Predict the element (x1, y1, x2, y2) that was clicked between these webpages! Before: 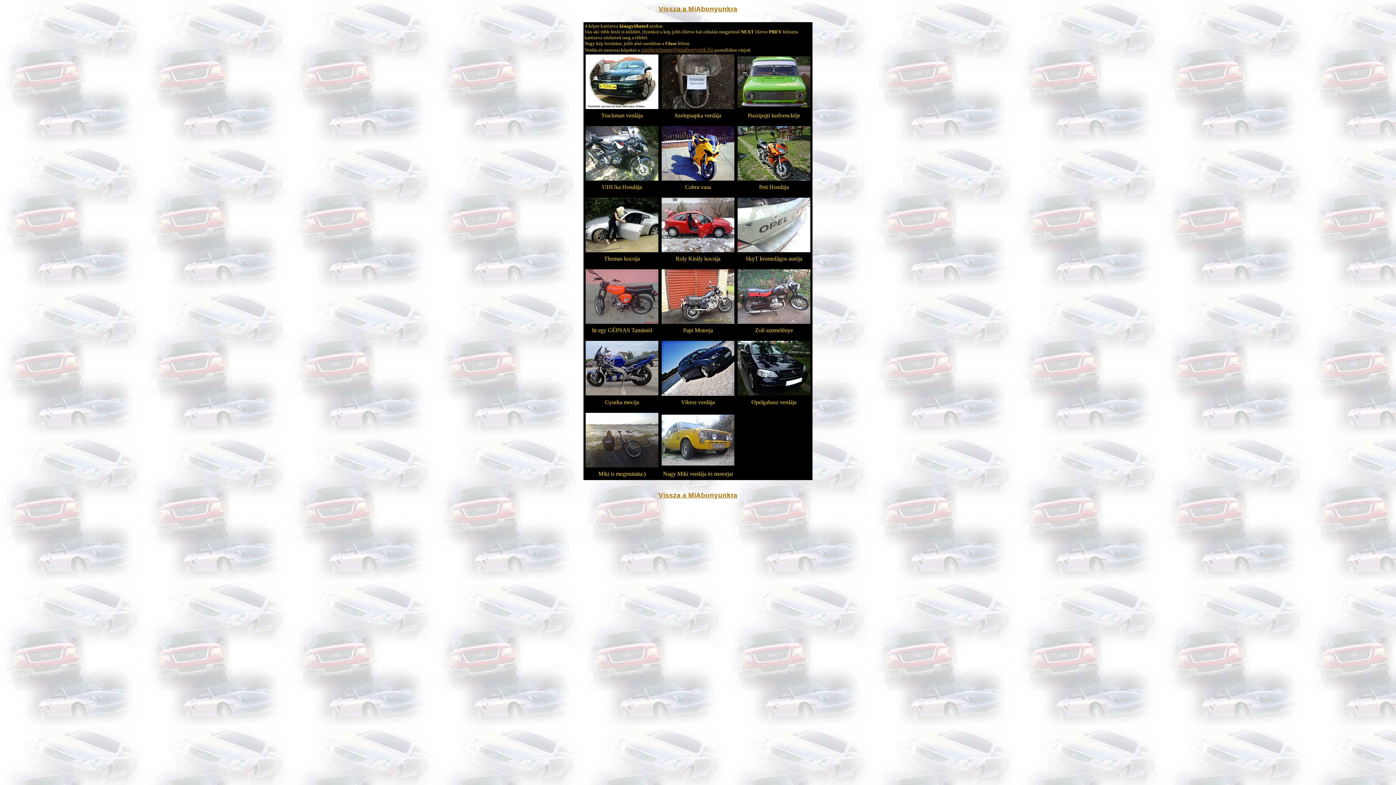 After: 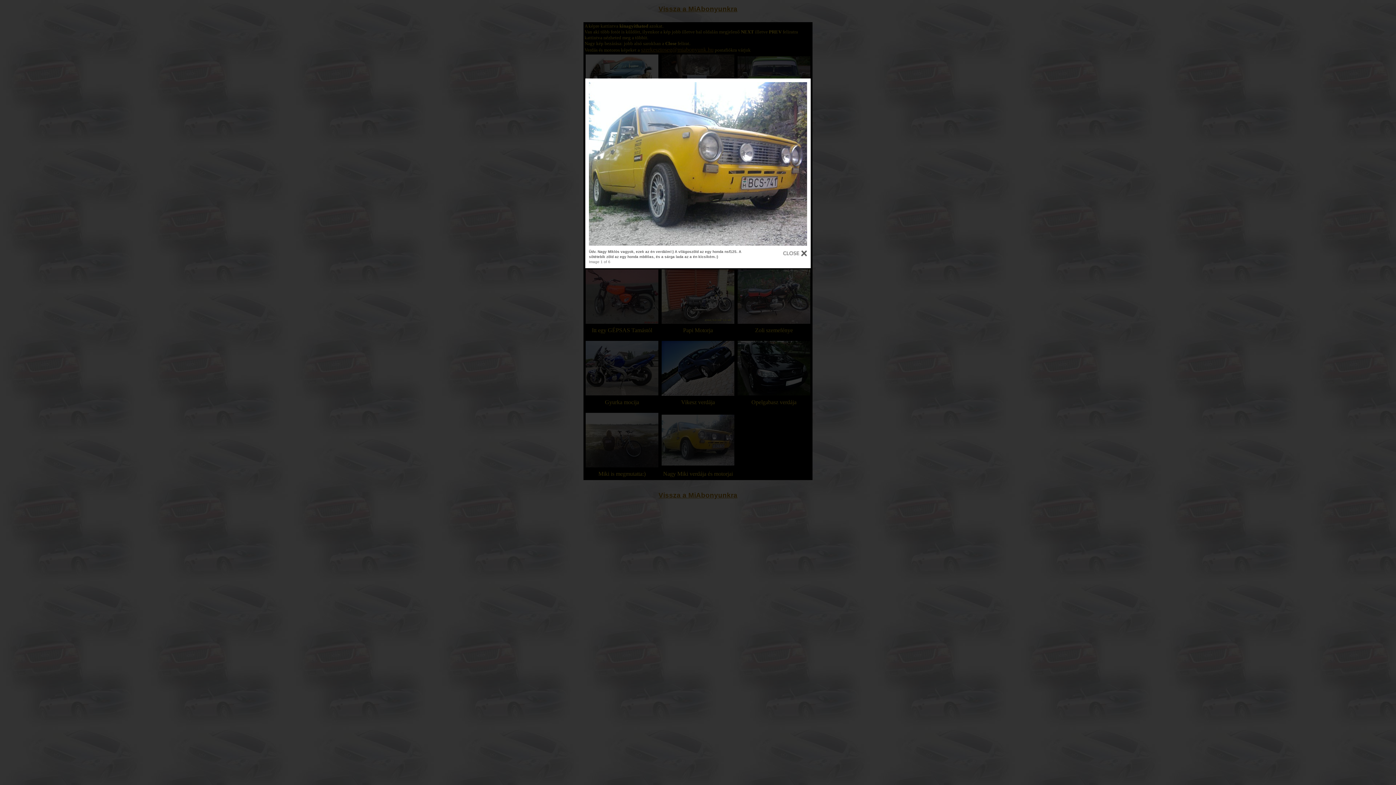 Action: bbox: (661, 460, 734, 466)